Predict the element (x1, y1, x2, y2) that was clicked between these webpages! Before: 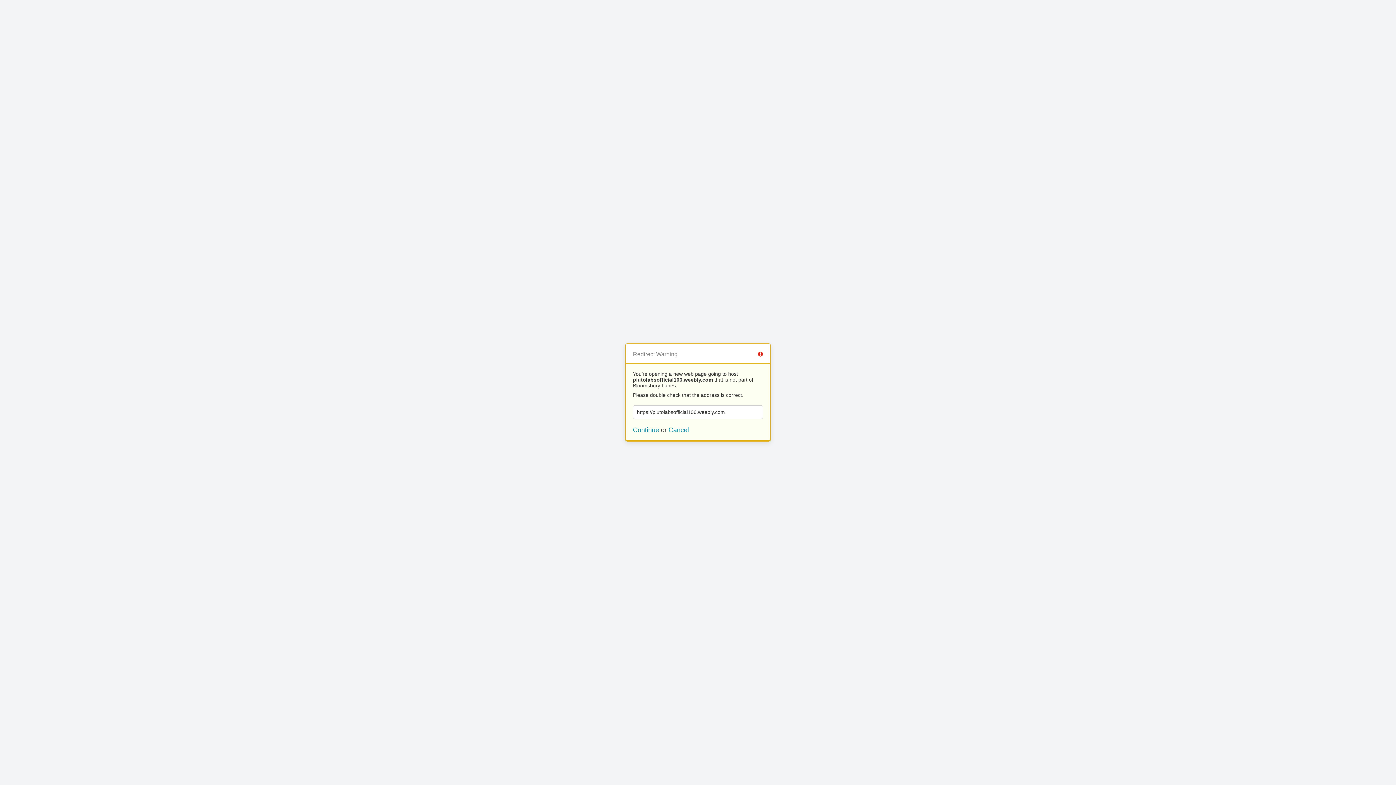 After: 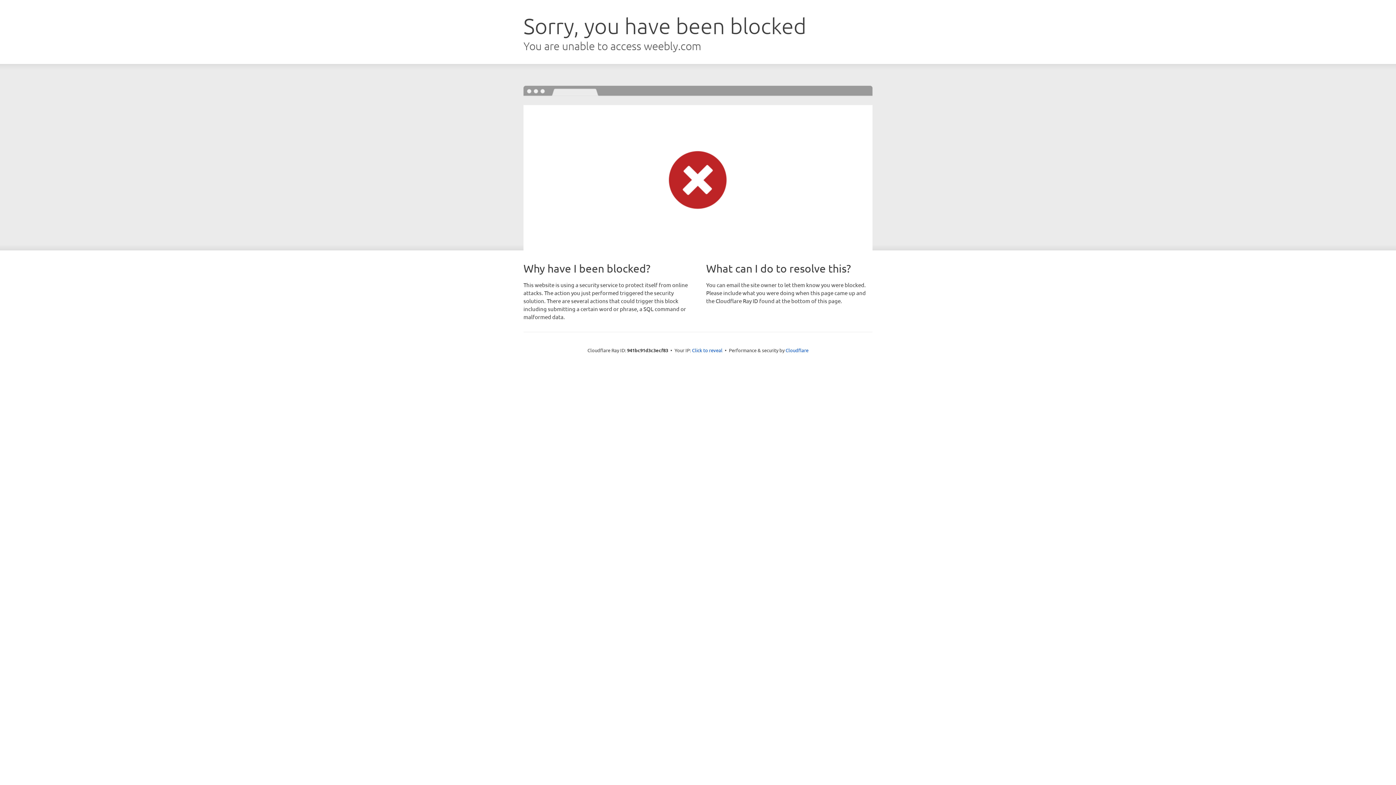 Action: bbox: (633, 426, 659, 433) label: Continue